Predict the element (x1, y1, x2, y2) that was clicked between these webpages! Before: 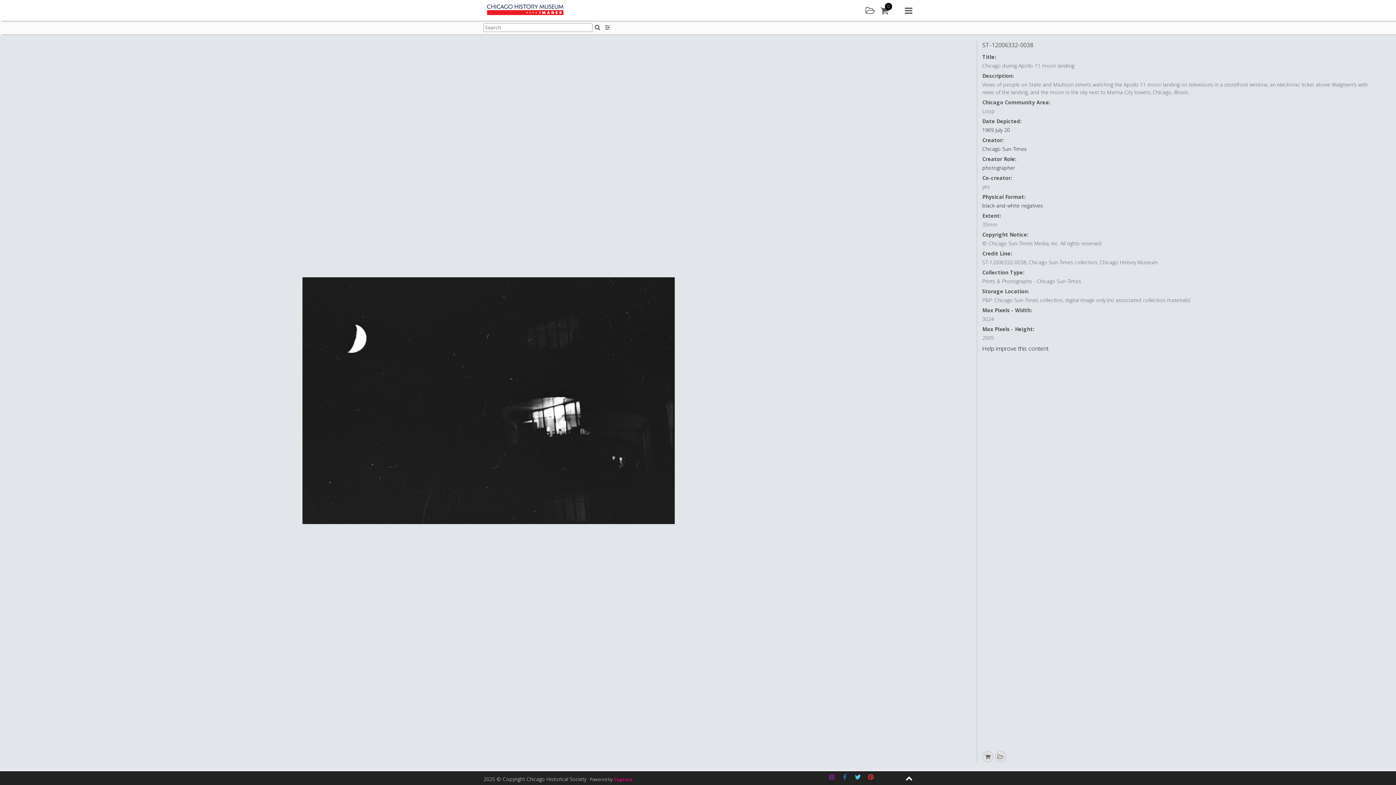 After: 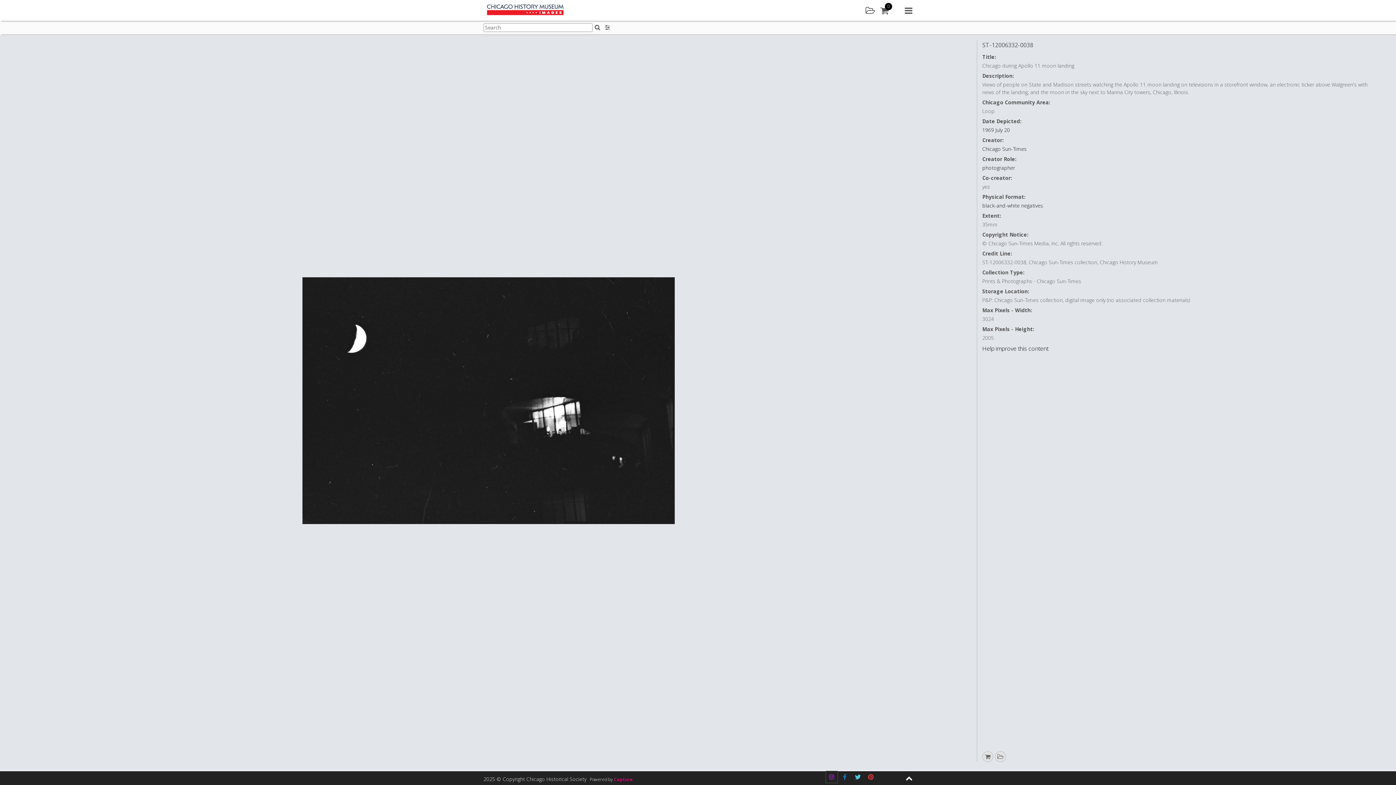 Action: label: Chicago History Museum Images on Instagram bbox: (826, 771, 837, 783)